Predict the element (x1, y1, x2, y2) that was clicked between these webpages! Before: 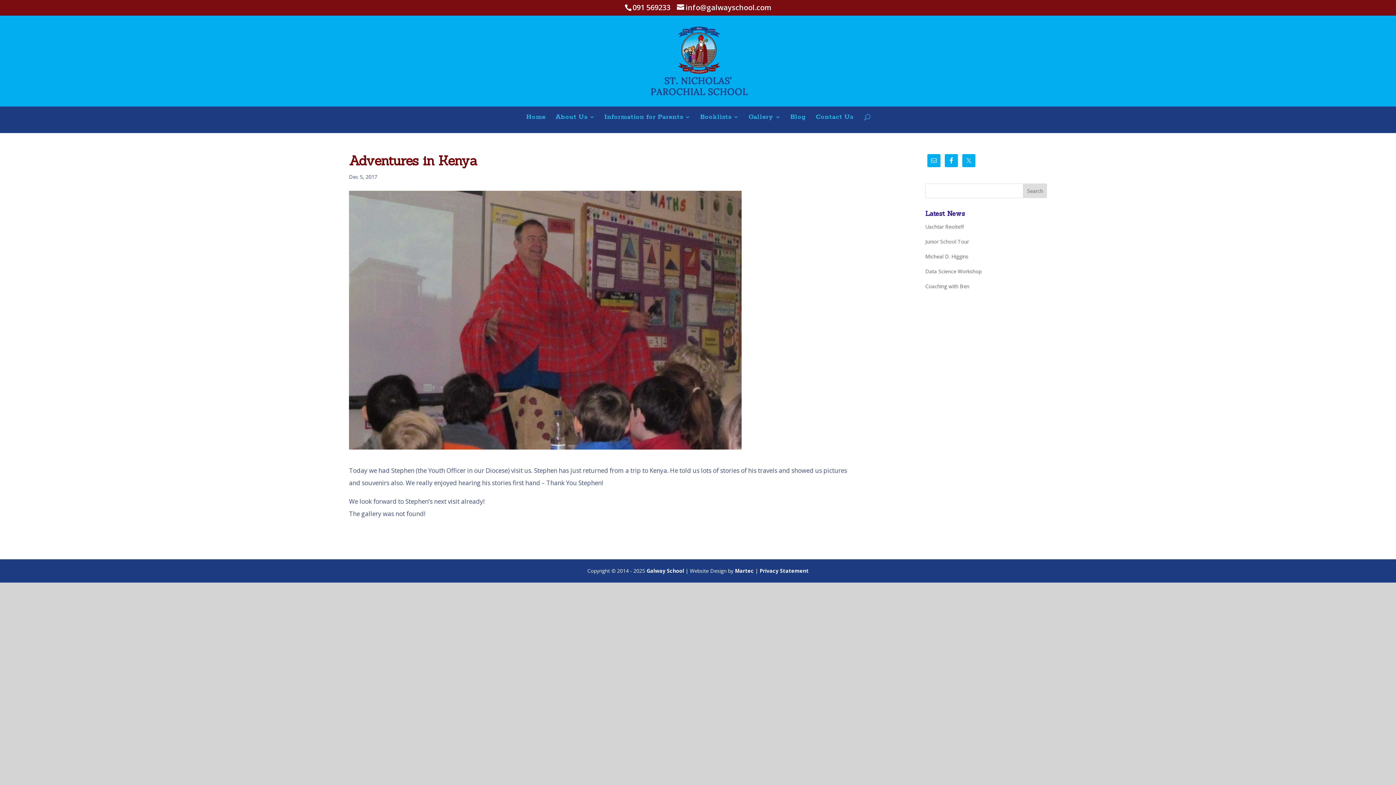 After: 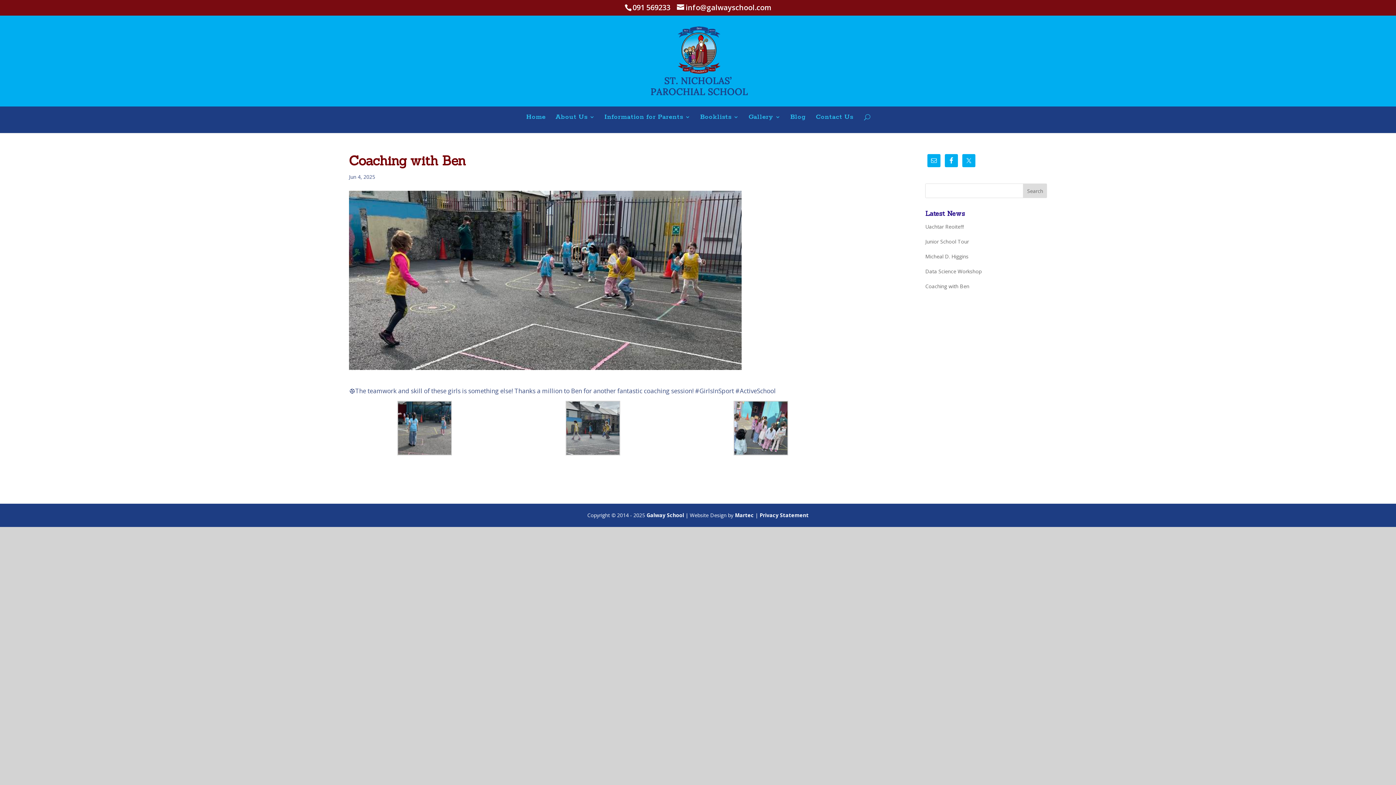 Action: bbox: (925, 282, 969, 289) label: Coaching with Ben